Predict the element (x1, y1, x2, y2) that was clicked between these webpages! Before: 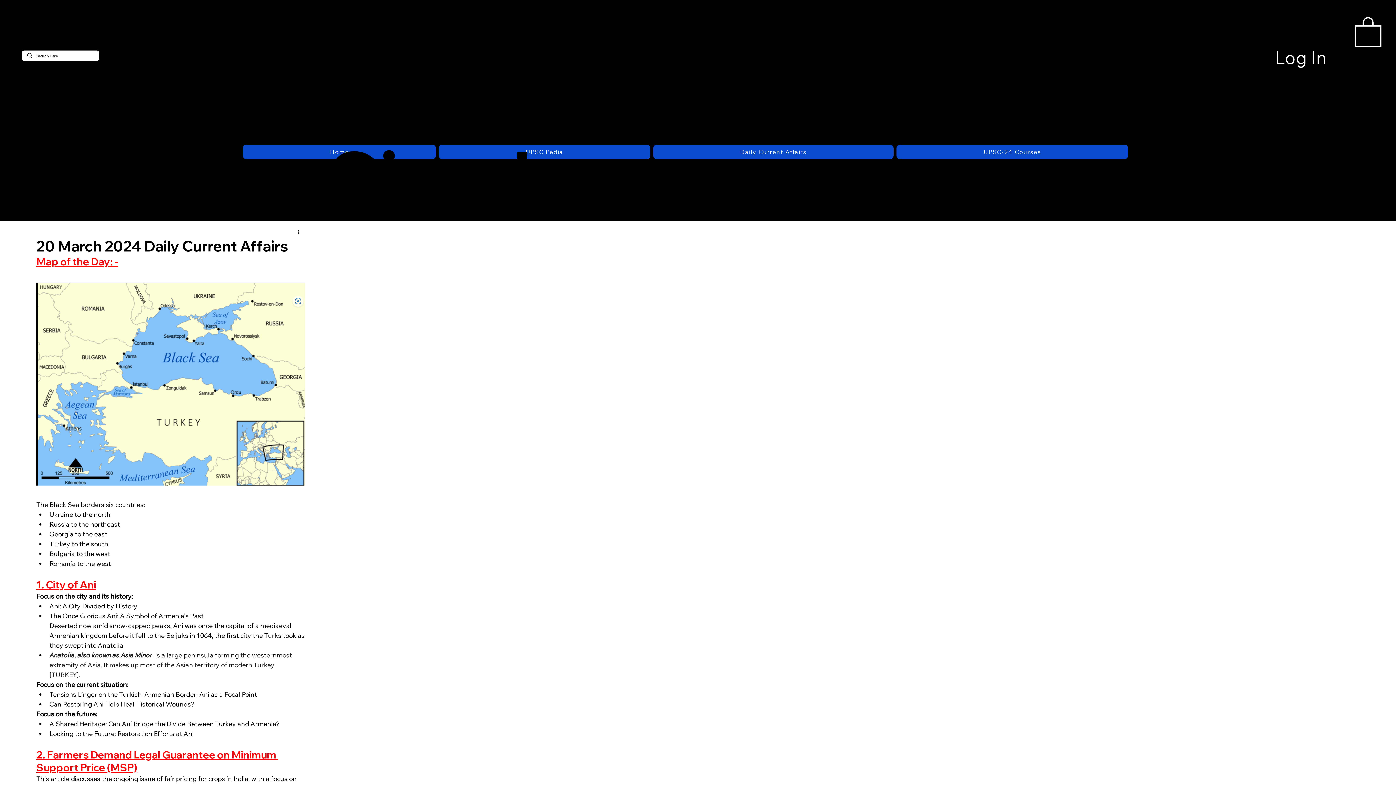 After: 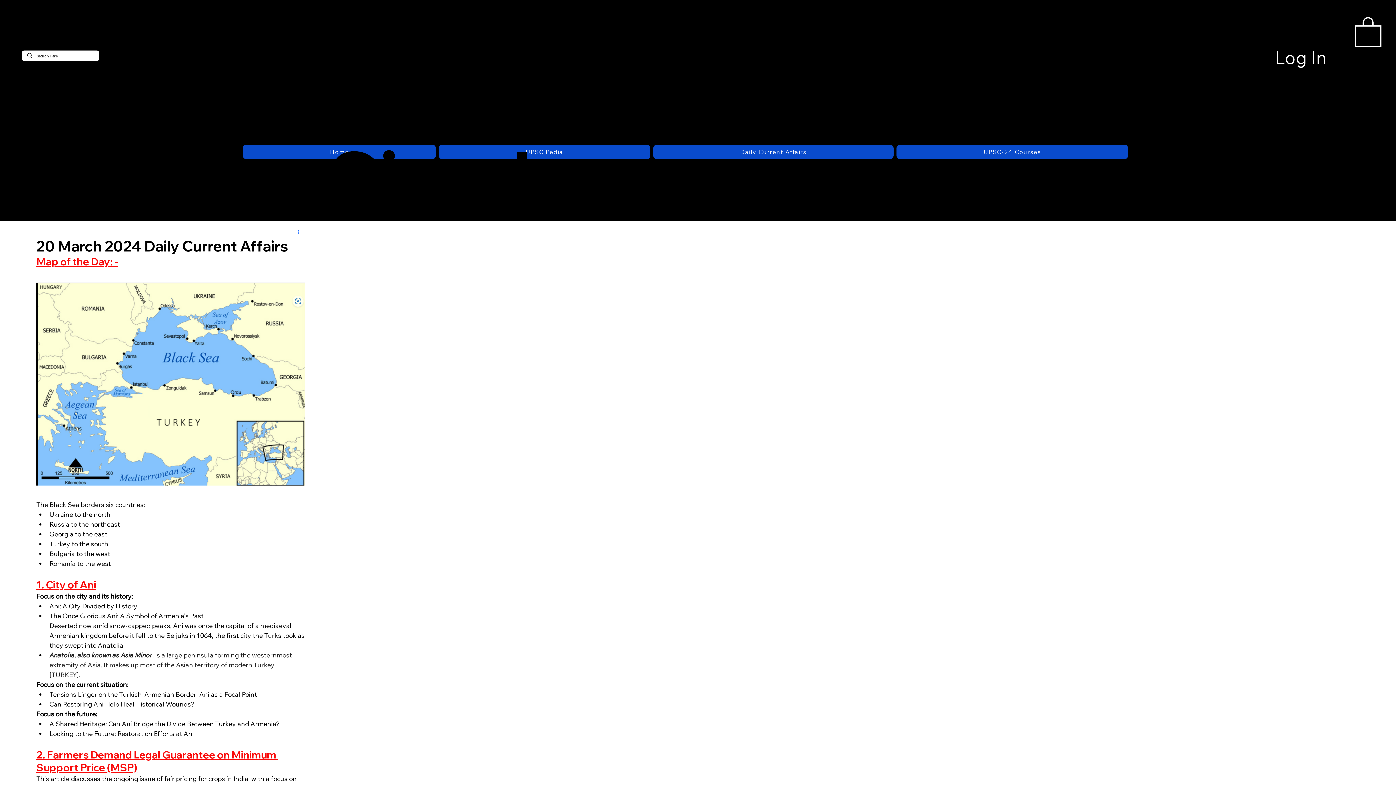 Action: label: More actions bbox: (296, 228, 305, 237)